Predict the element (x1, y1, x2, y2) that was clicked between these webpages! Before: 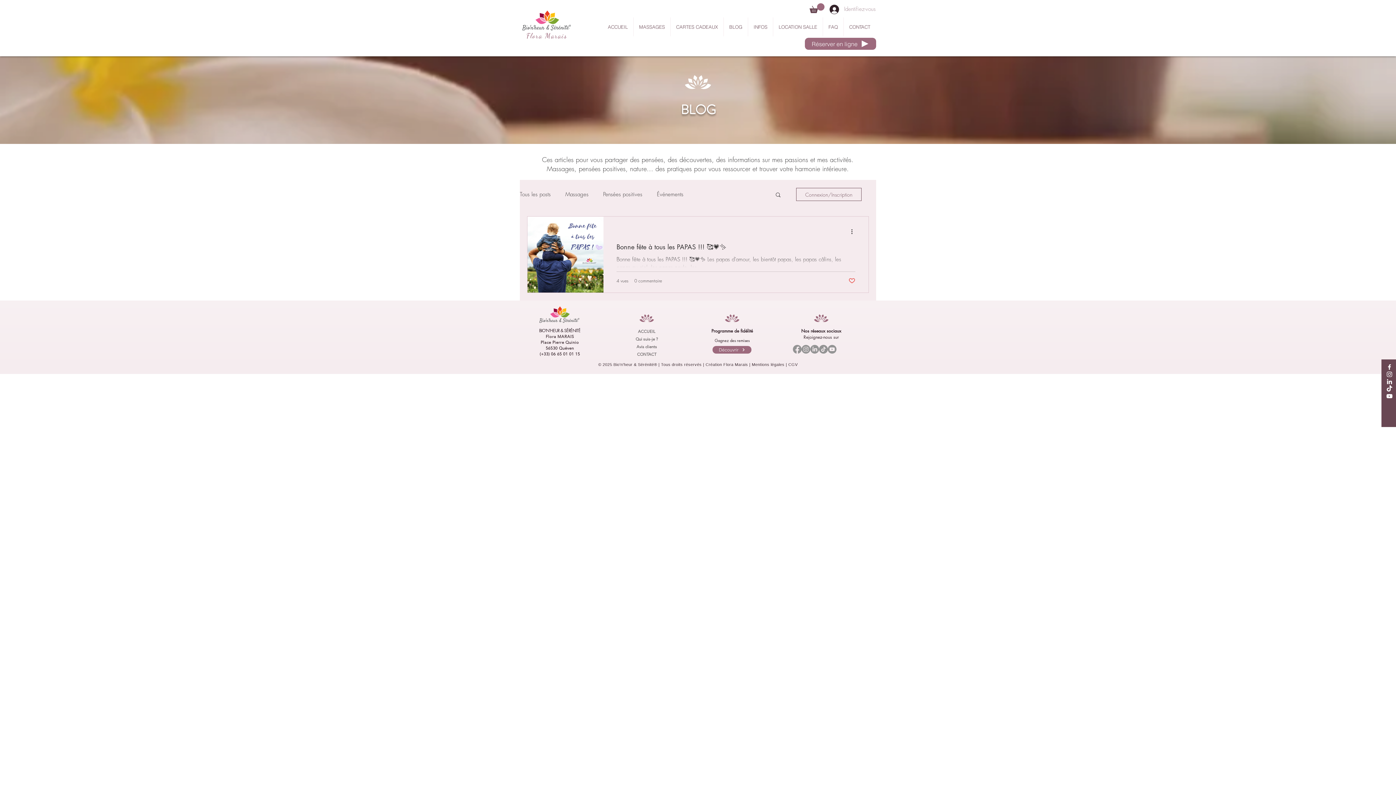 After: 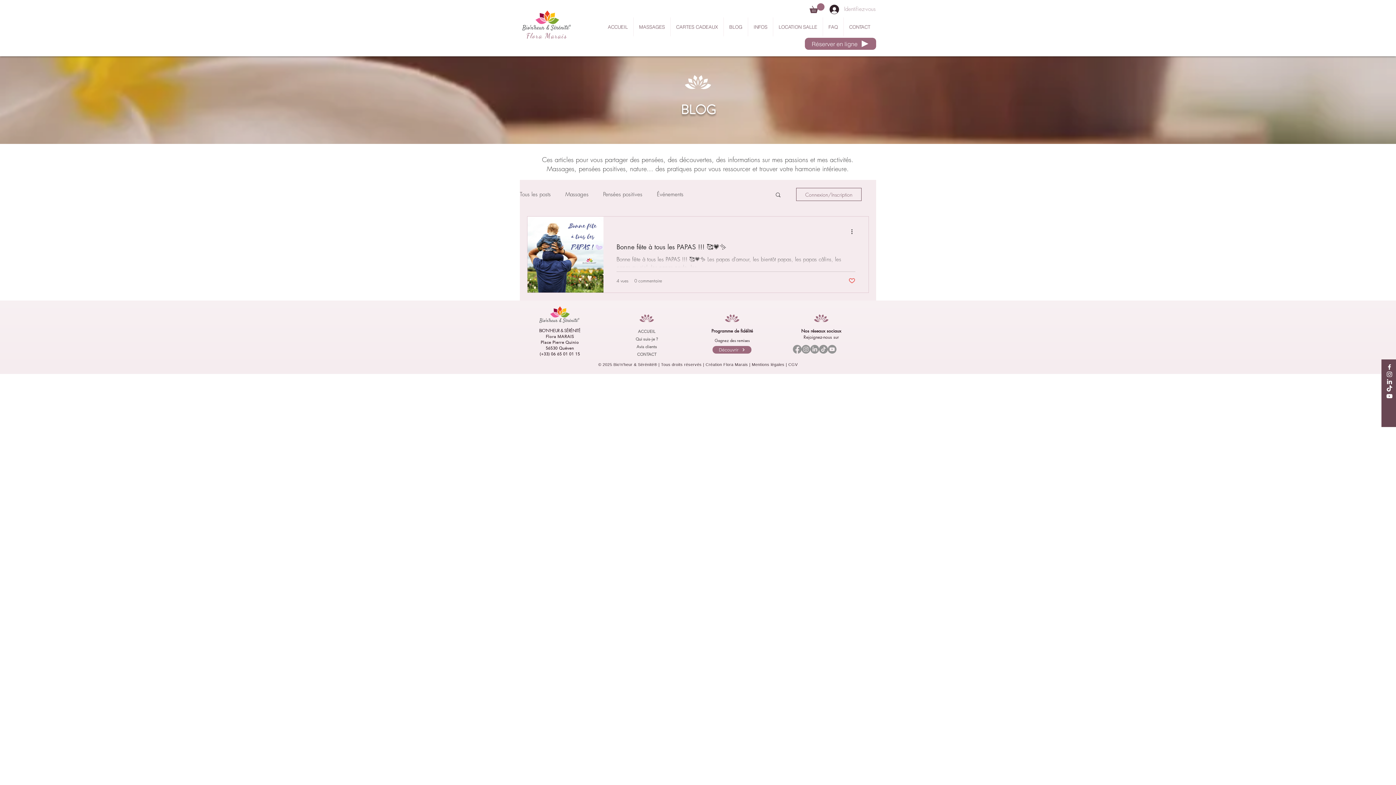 Action: bbox: (793, 345, 801, 353) label: Facebook